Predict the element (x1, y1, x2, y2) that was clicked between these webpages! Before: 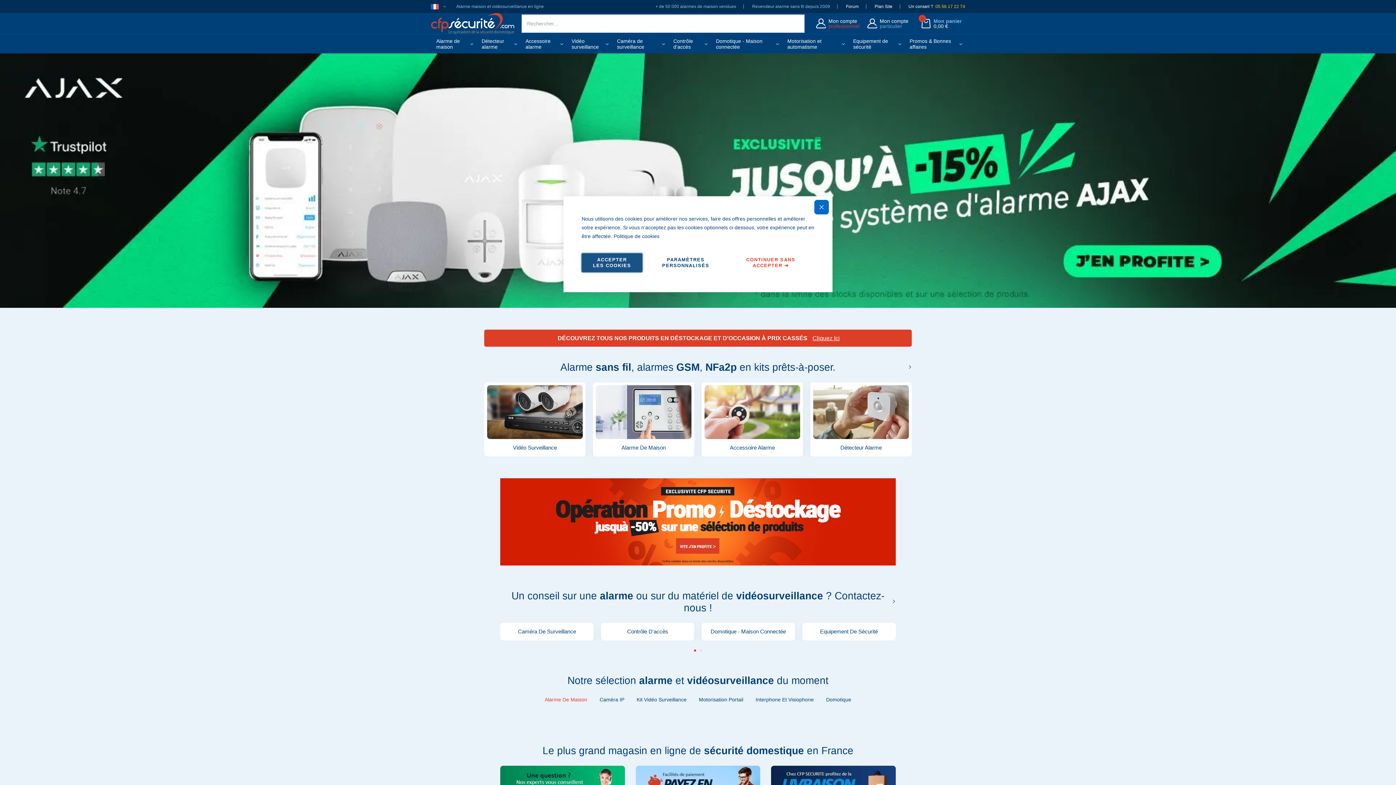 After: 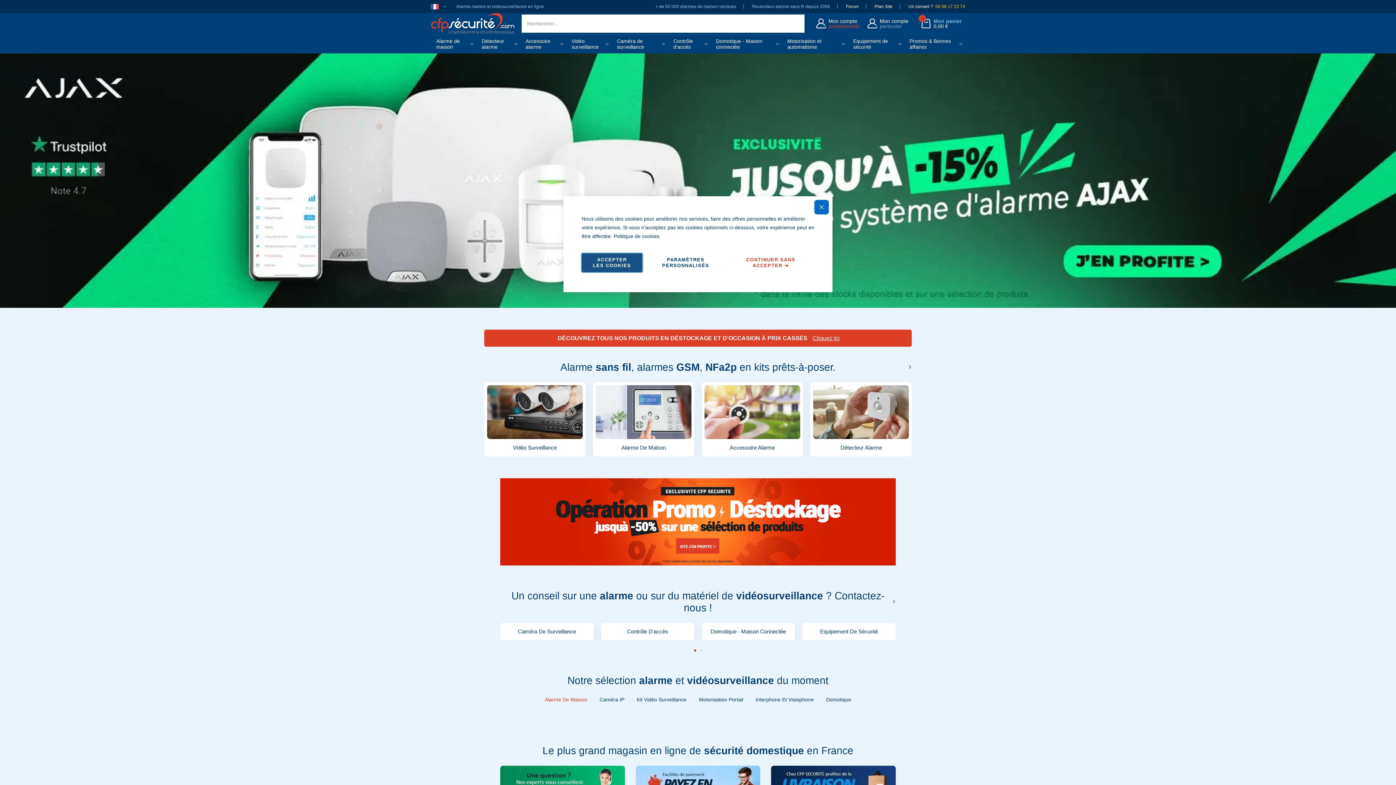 Action: label: store logo bbox: (430, 13, 514, 34)